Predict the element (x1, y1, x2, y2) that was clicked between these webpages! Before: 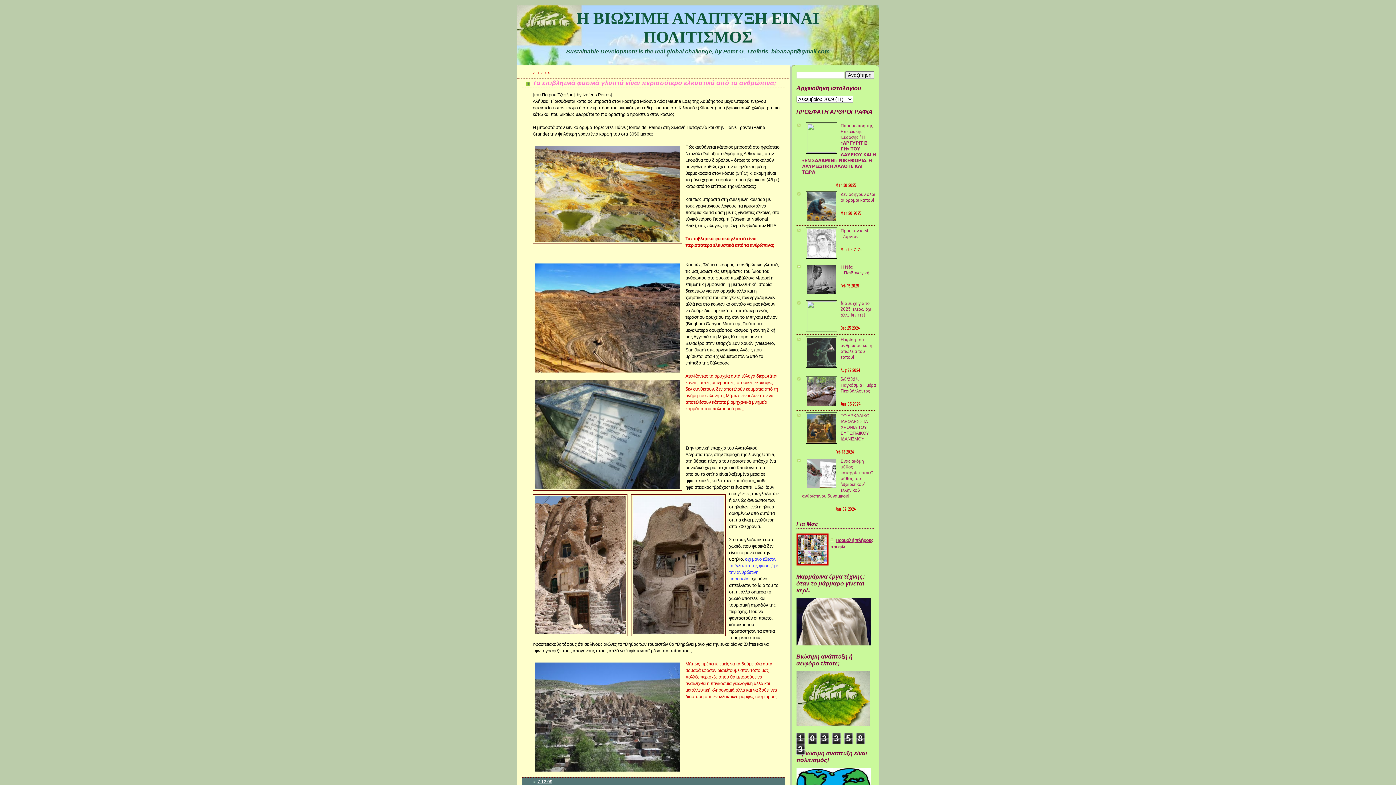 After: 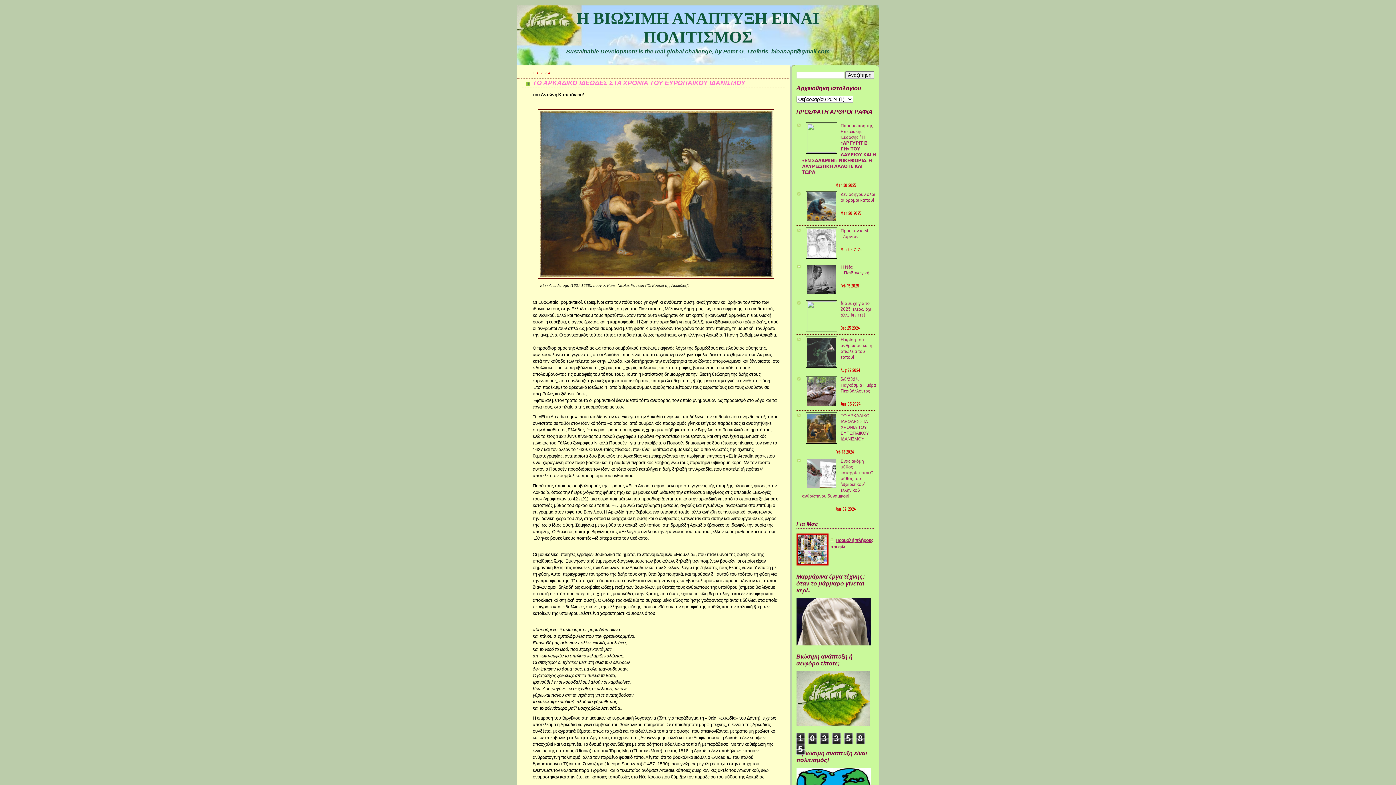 Action: label: ΤΟ ΑΡΚΑΔΙΚΟ ΙΔΕΩΔΕΣ ΣΤΑ ΧΡΟΝΙΑ ΤΟΥ ΕΥΡΩΠΑΙΚΟΥ ΙΔΑΝΙΣΜΟΥ bbox: (840, 412, 869, 441)